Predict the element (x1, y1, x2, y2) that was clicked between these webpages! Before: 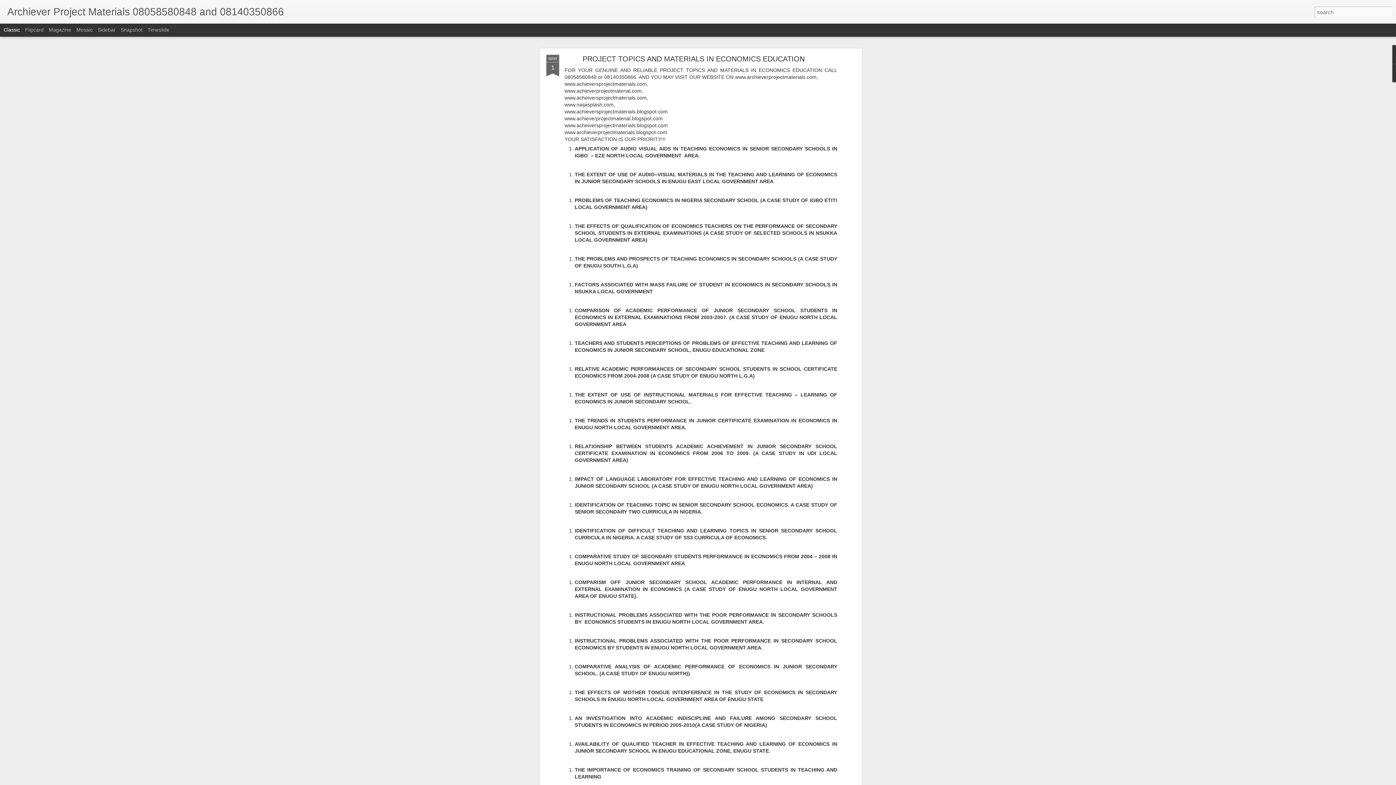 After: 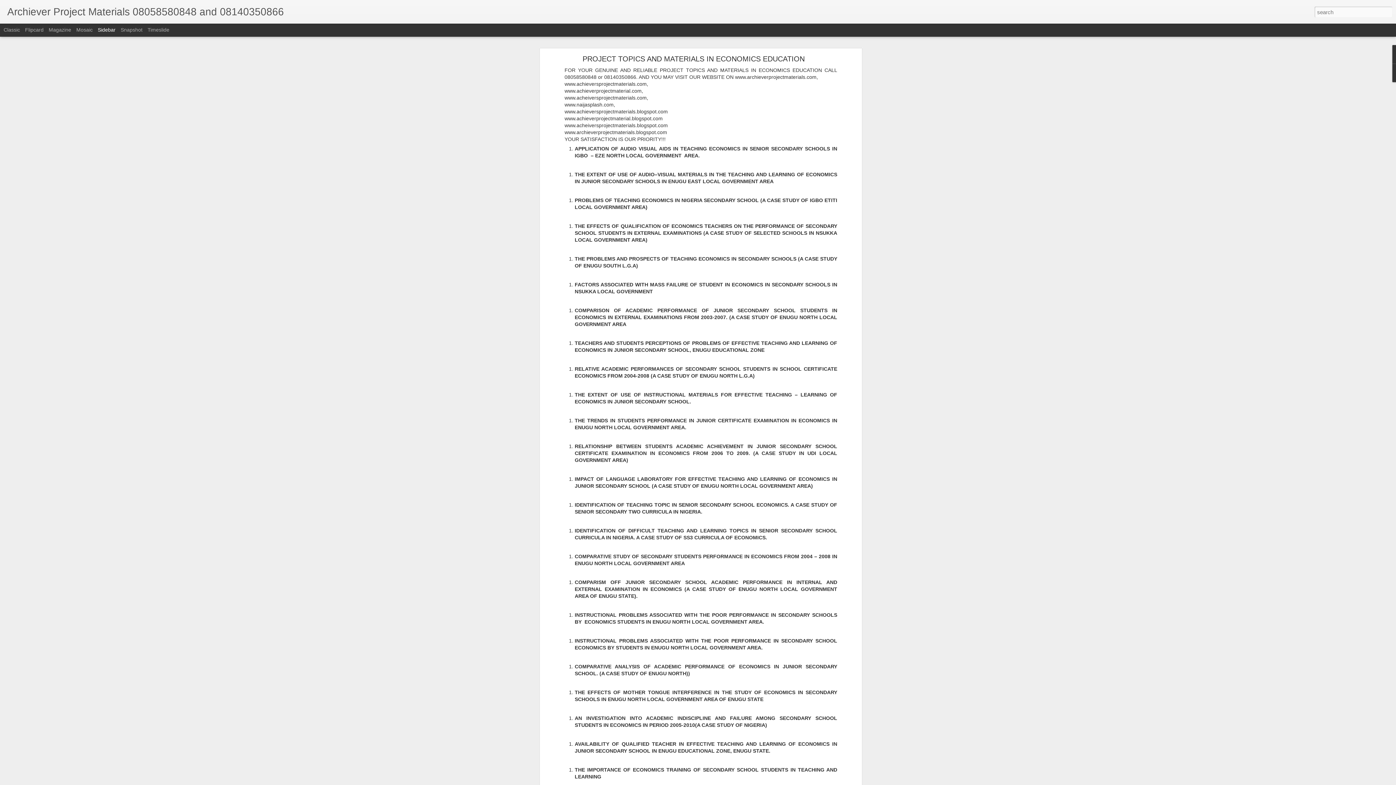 Action: label: Sidebar bbox: (97, 26, 115, 32)